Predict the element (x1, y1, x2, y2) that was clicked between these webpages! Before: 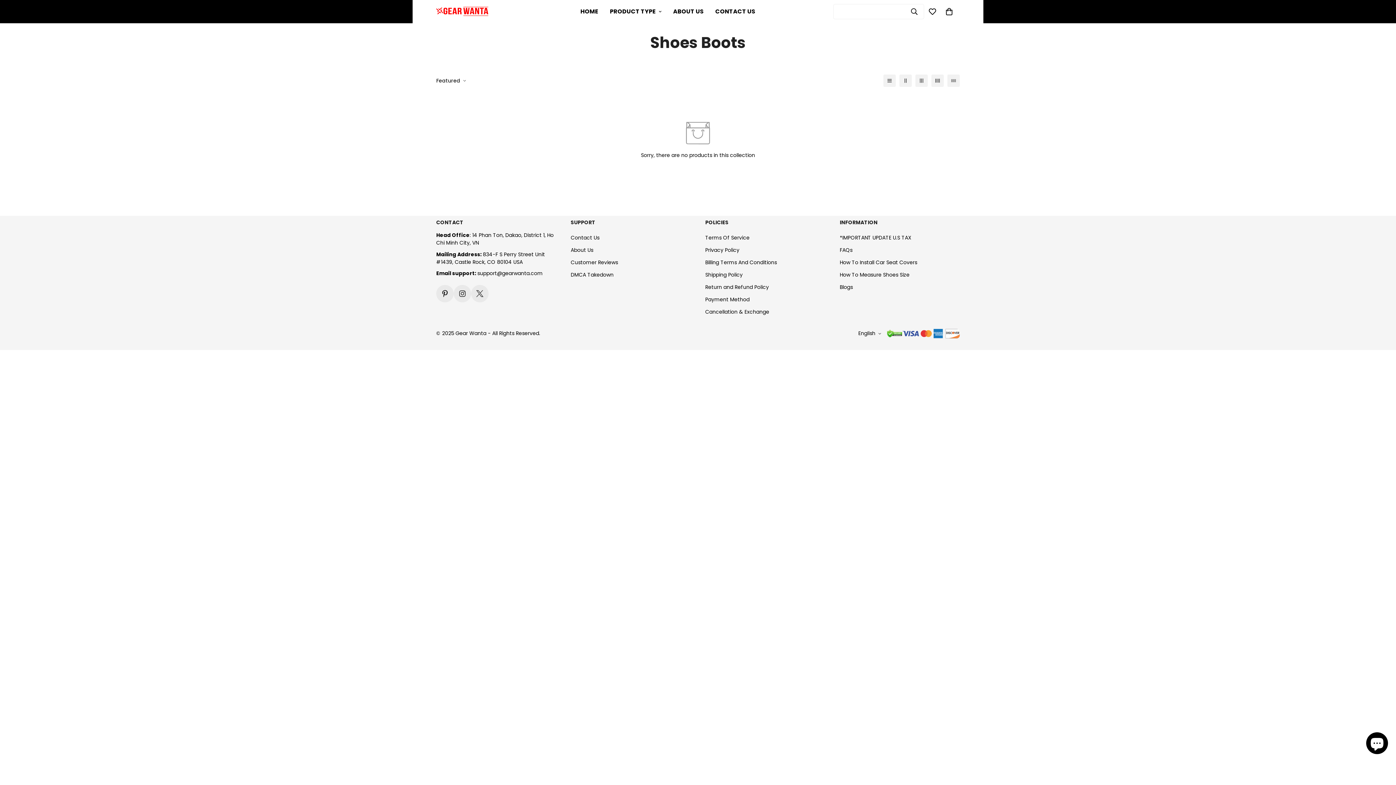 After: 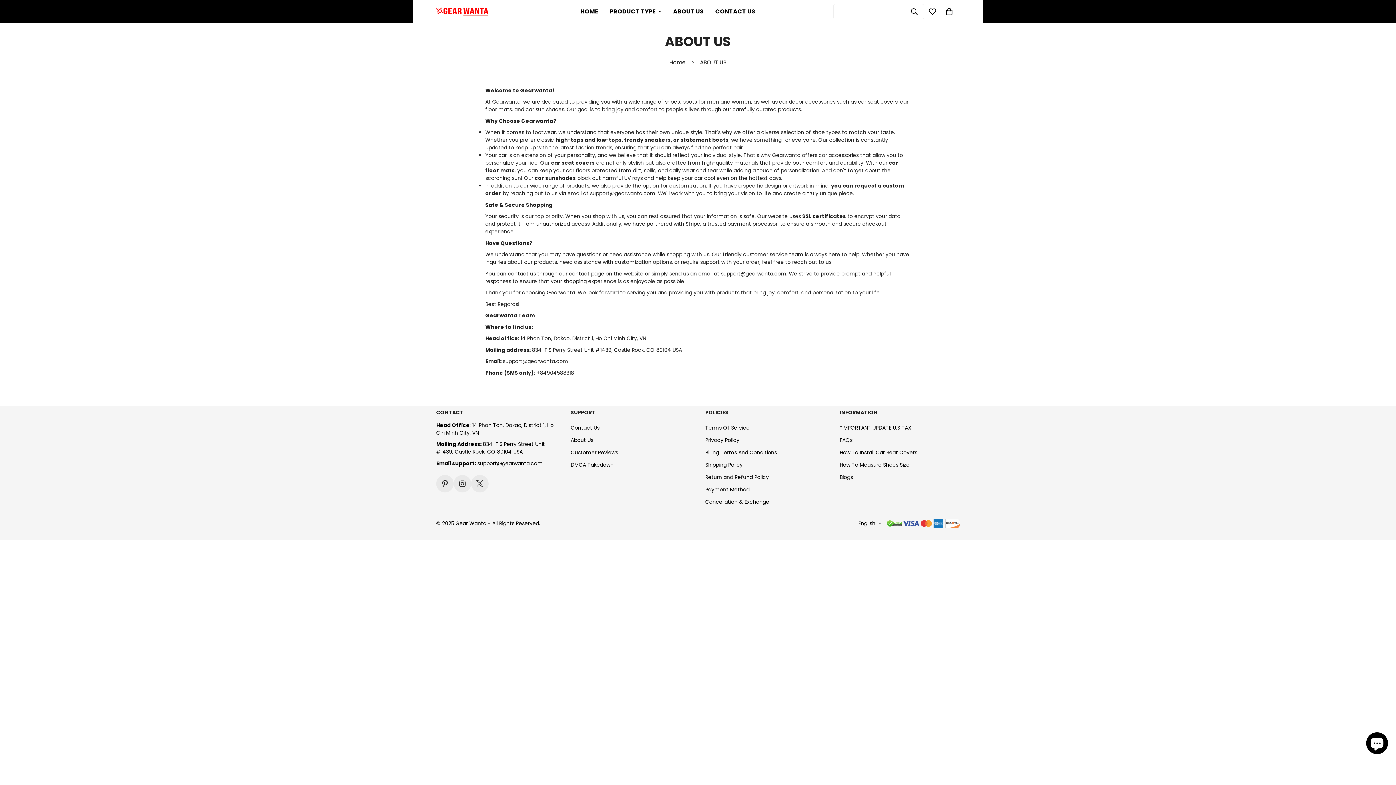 Action: bbox: (570, 246, 593, 253) label: About Us